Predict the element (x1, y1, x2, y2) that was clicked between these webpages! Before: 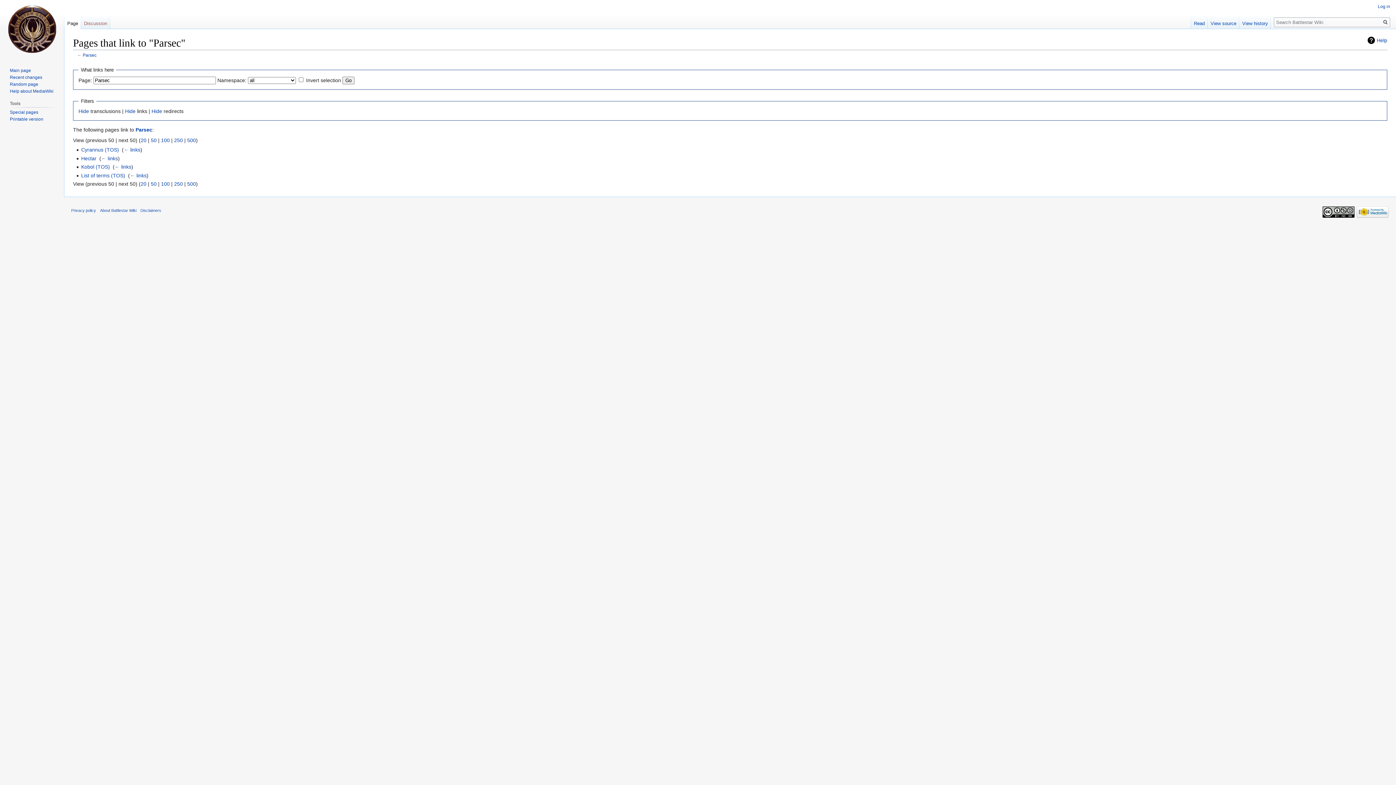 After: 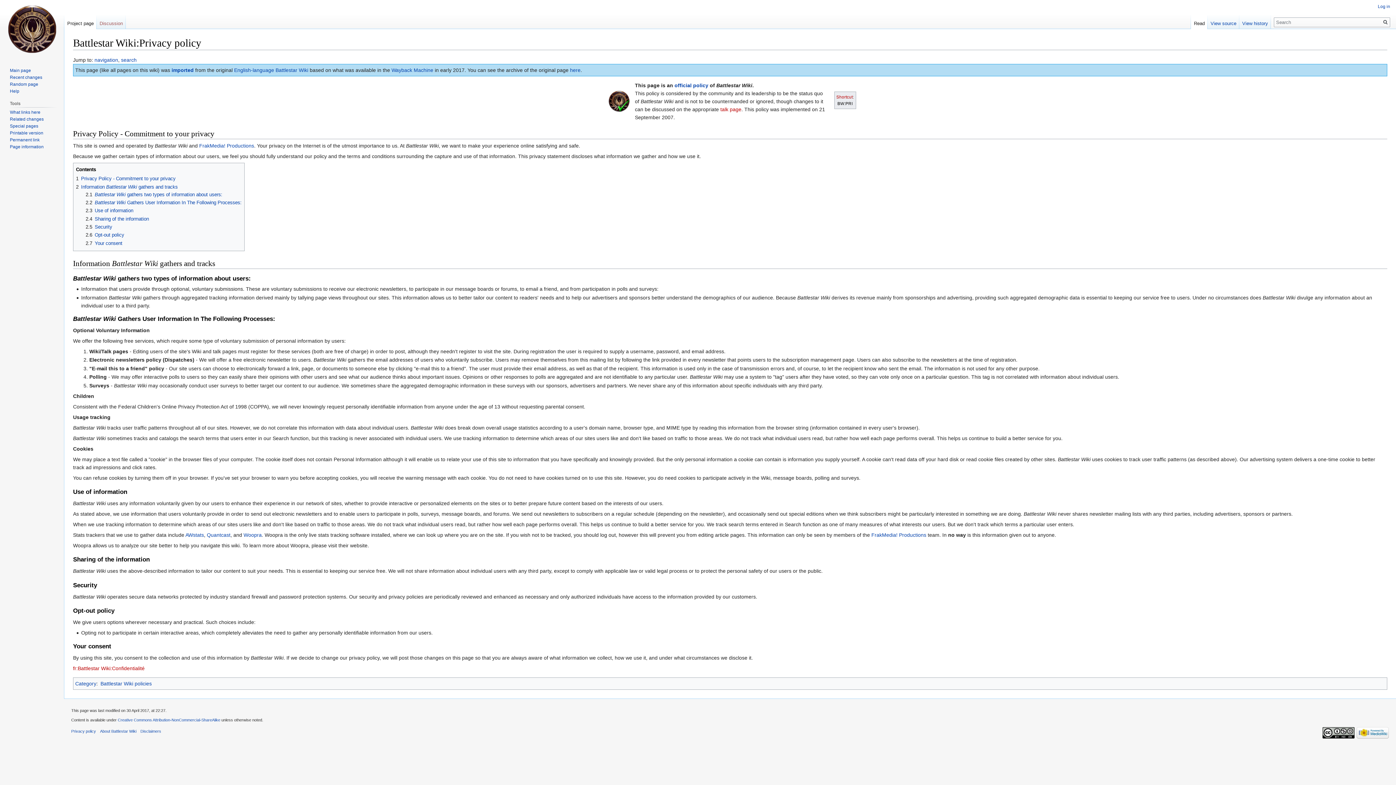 Action: bbox: (71, 208, 96, 212) label: Privacy policy